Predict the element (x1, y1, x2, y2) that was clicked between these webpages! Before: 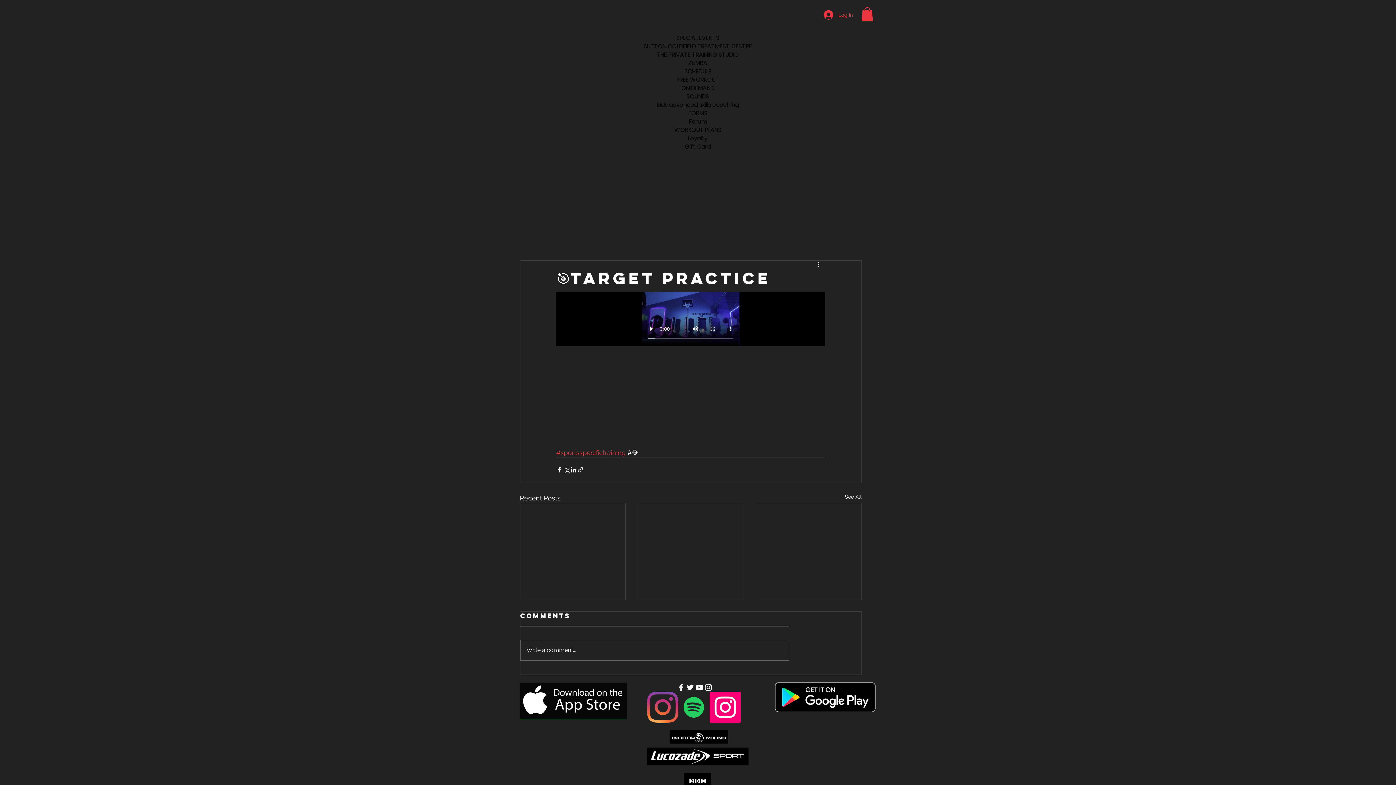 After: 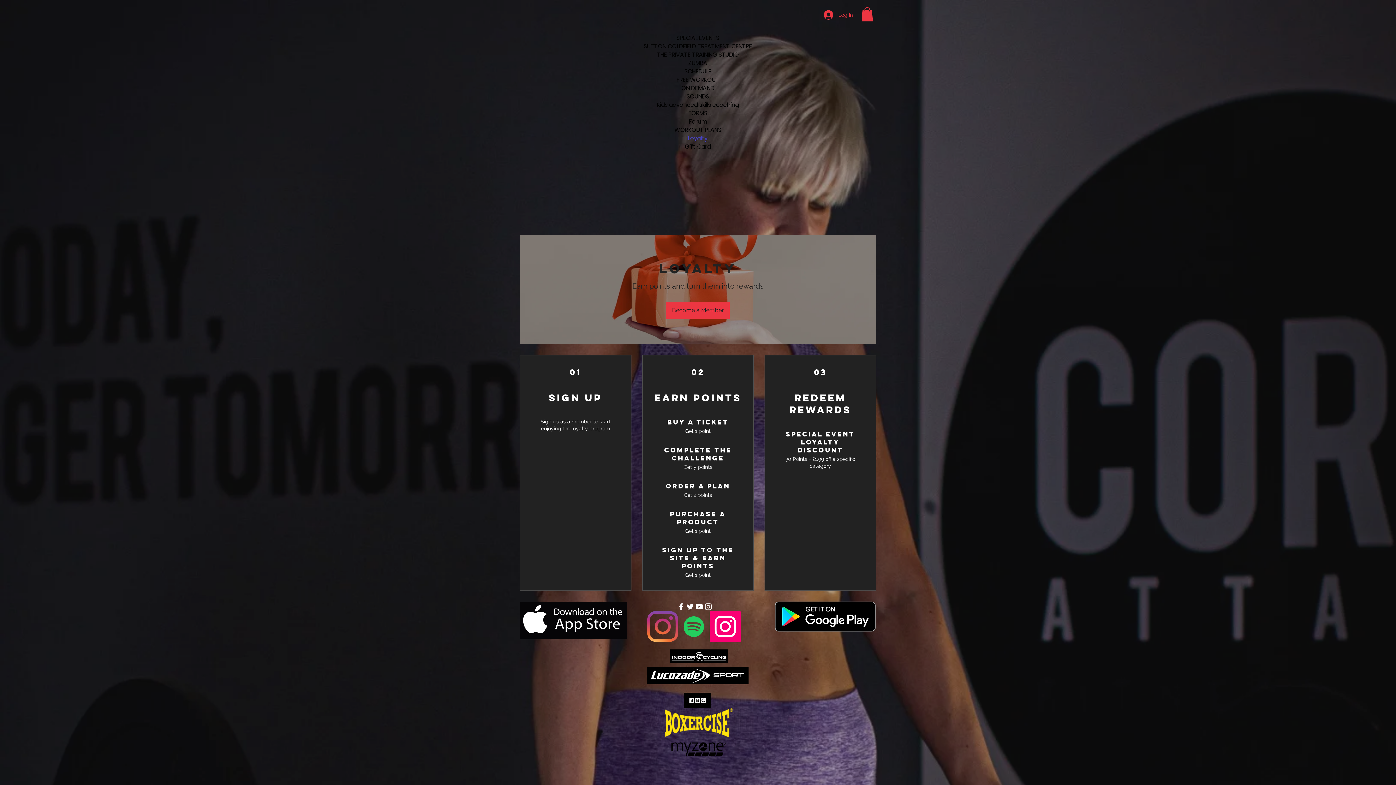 Action: bbox: (641, 134, 754, 142) label: Loyalty